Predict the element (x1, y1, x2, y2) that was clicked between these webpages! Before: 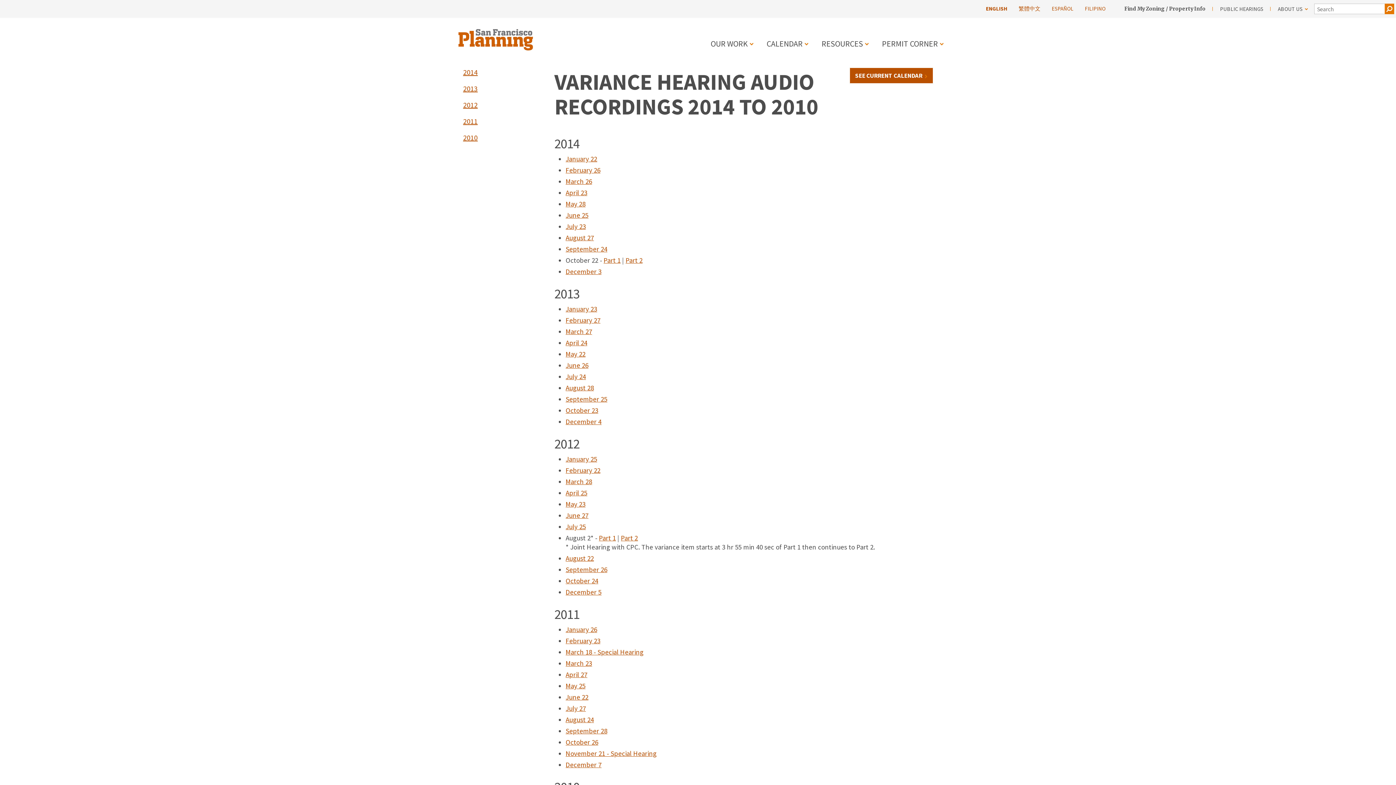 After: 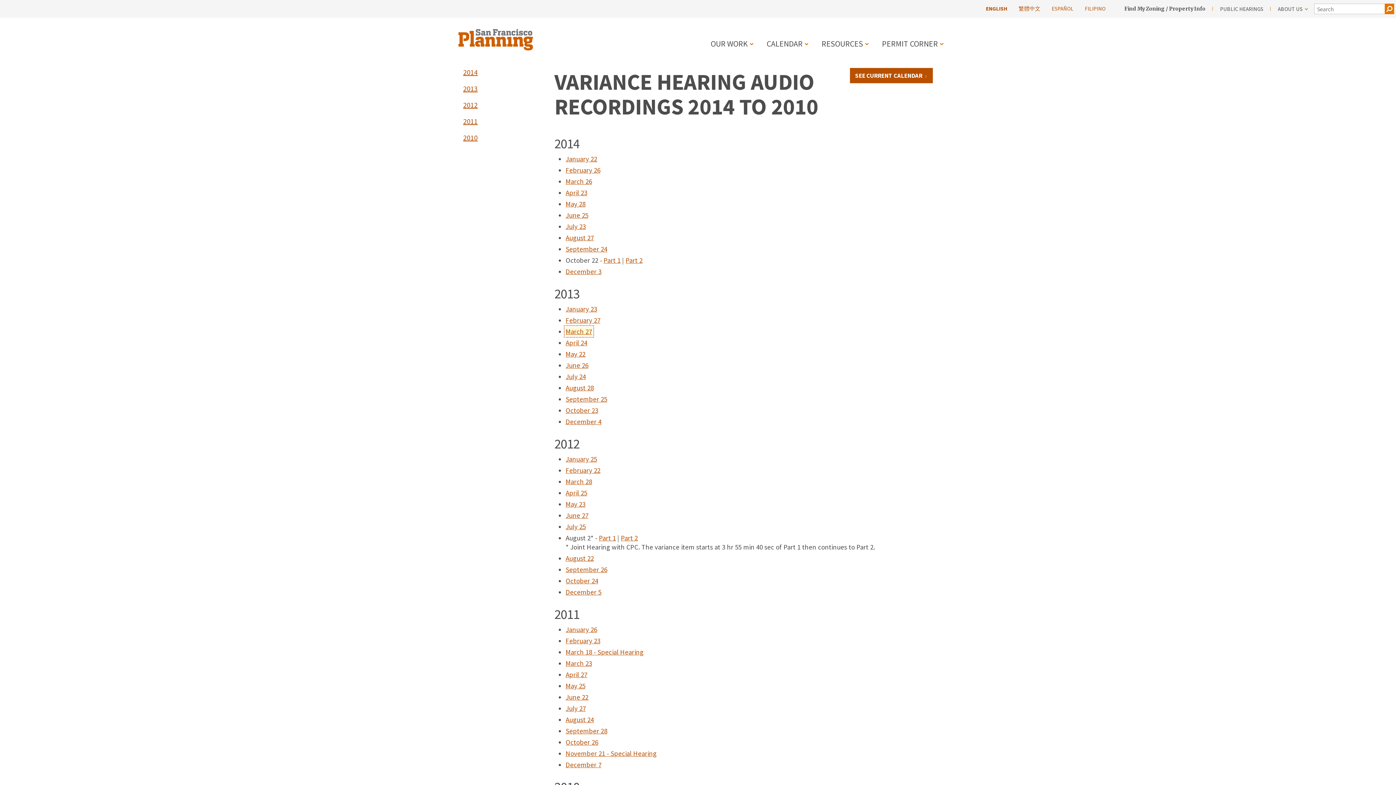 Action: label: March 27 bbox: (565, 327, 592, 336)